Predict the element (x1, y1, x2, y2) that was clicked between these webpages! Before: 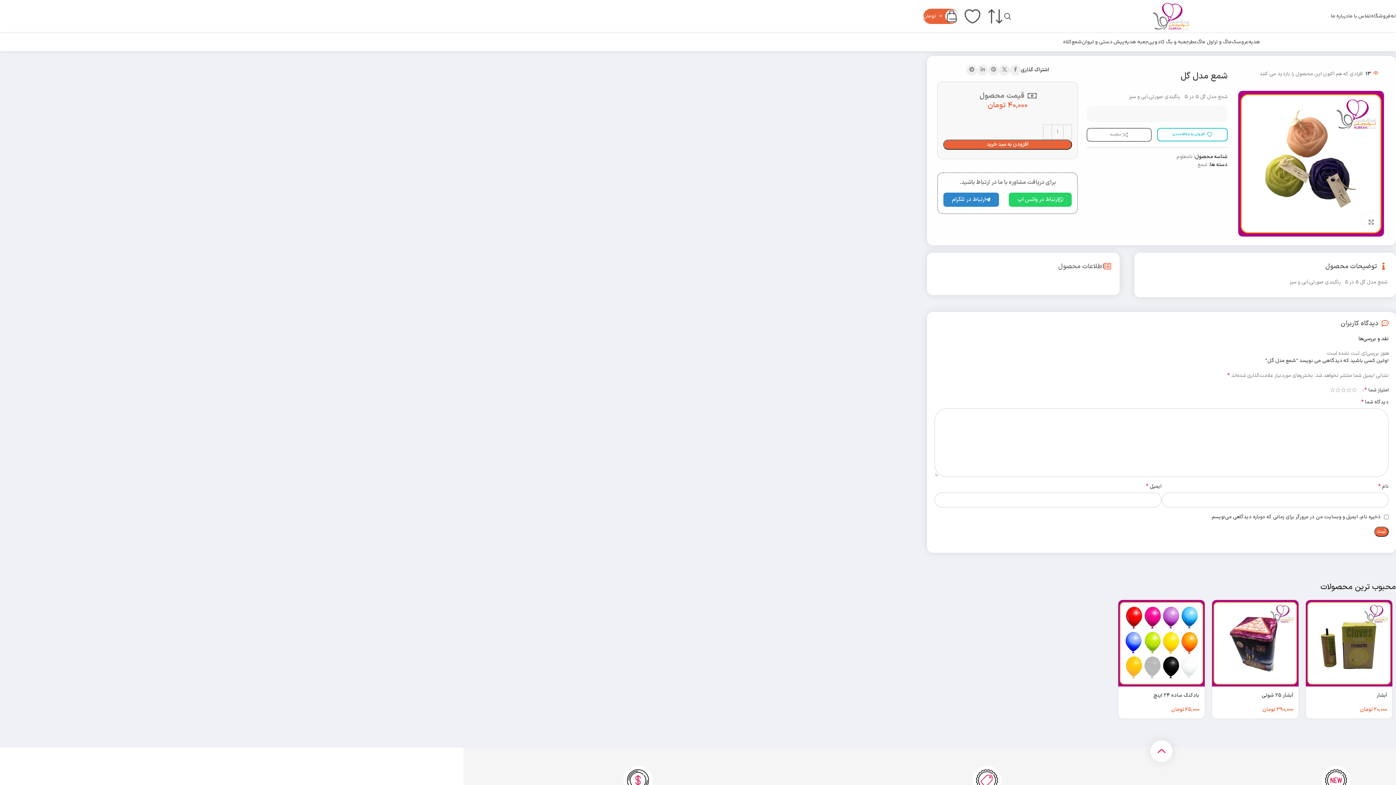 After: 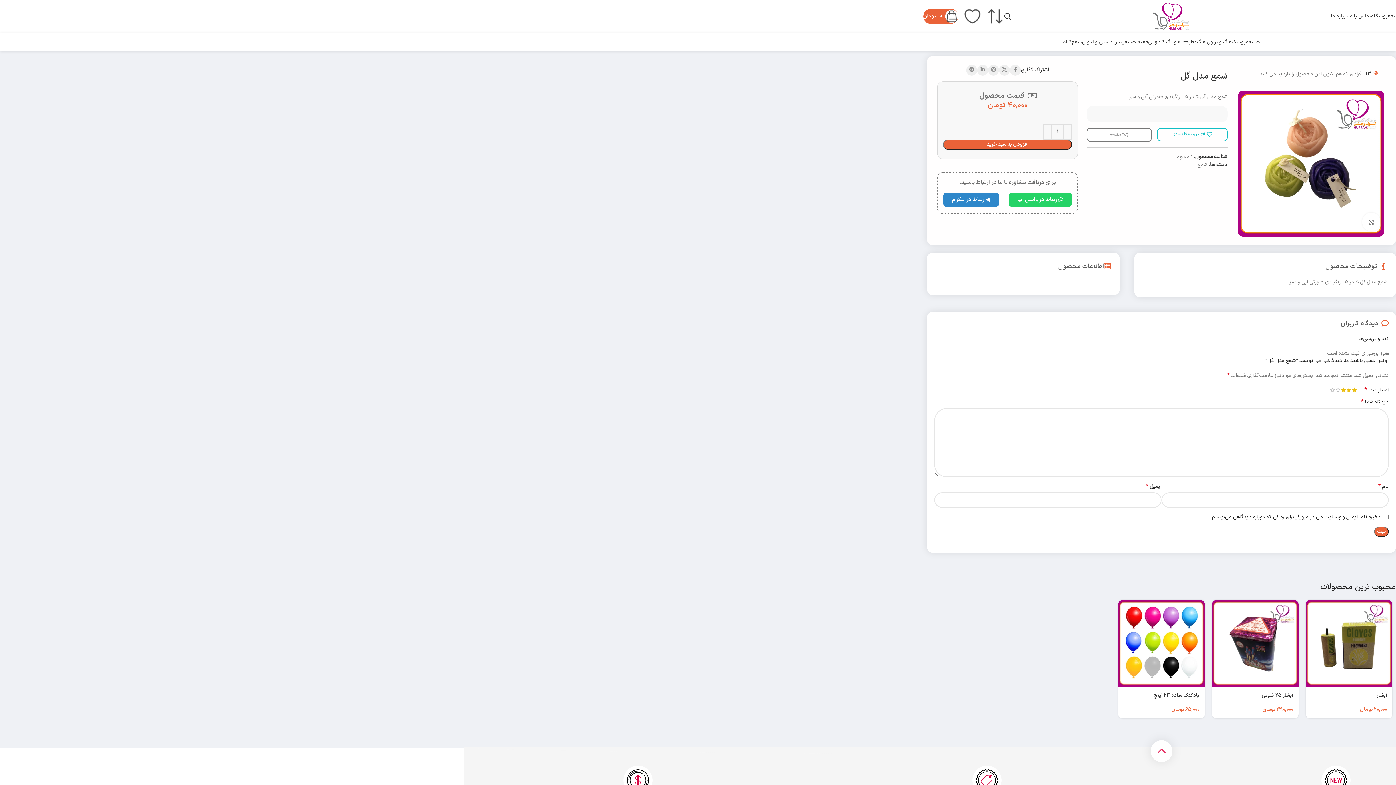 Action: bbox: (1341, 387, 1346, 392) label: ۳ از ۵ ستاره